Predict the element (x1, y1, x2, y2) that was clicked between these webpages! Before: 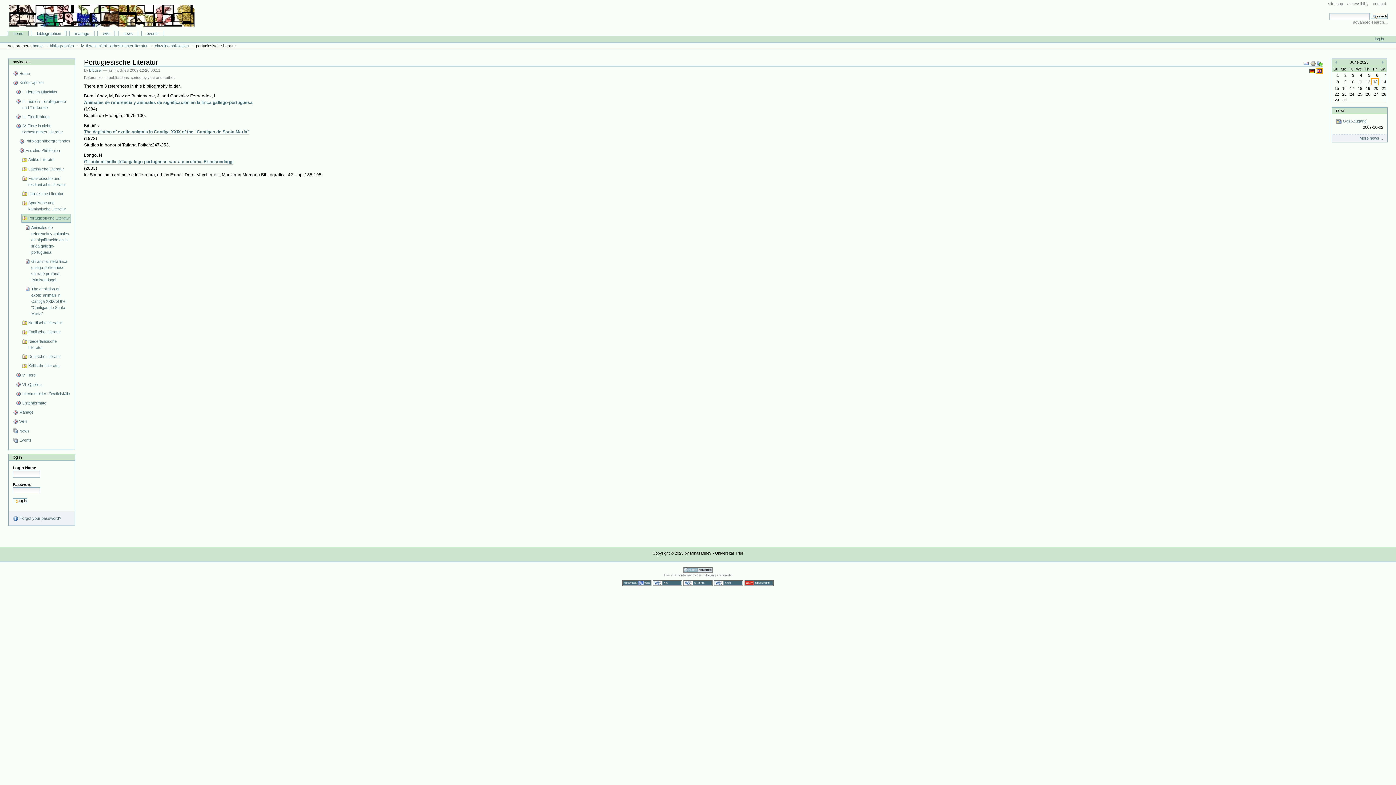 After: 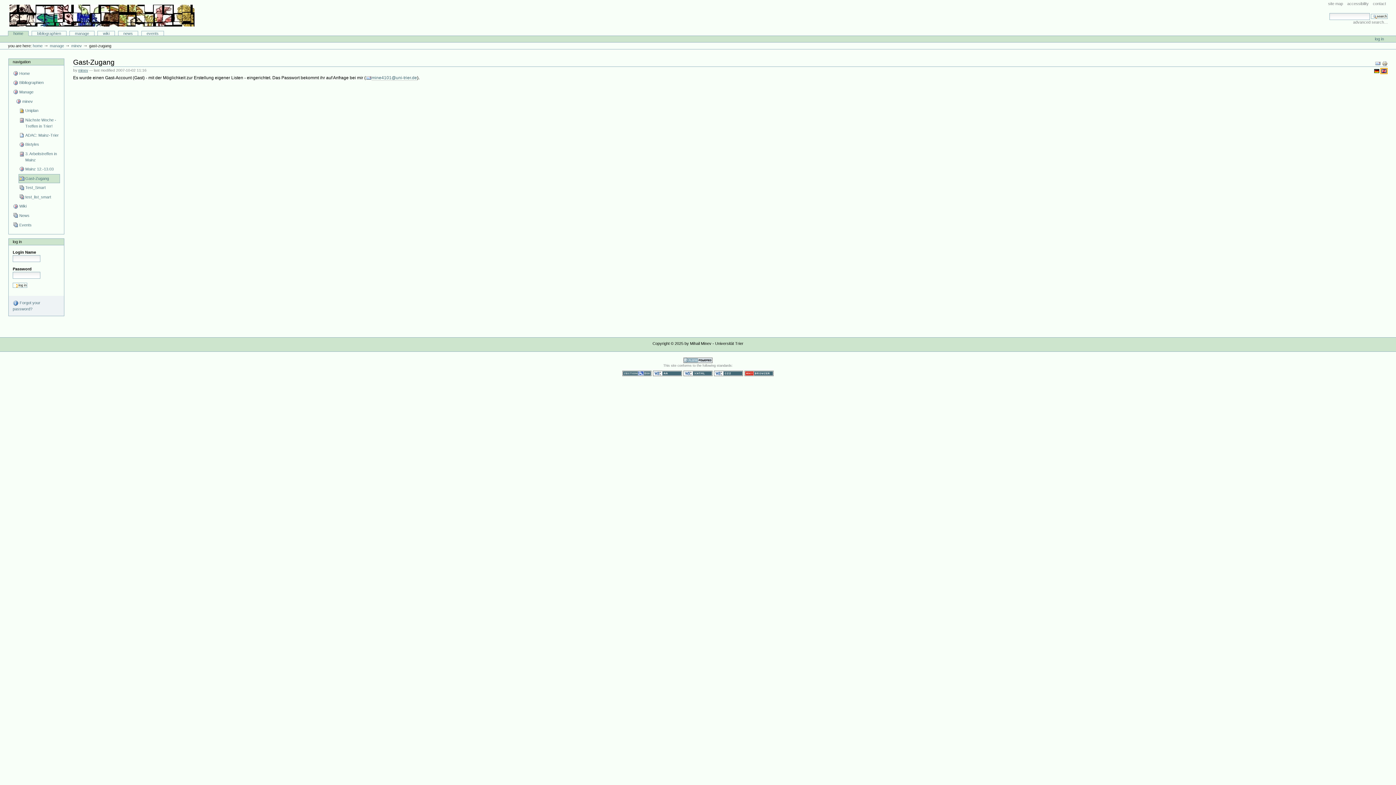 Action: bbox: (1336, 118, 1383, 130) label:  Gast-Zugang
2007-10-02